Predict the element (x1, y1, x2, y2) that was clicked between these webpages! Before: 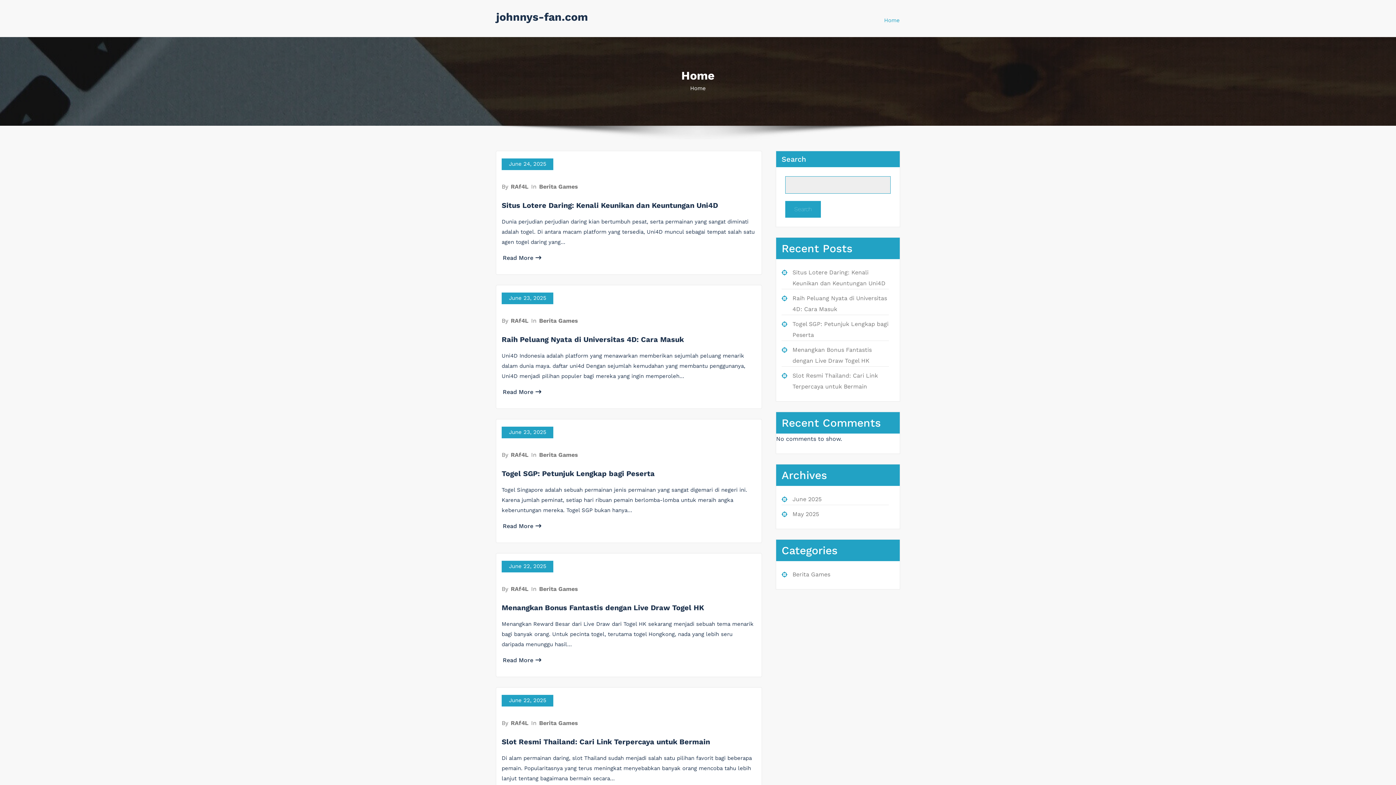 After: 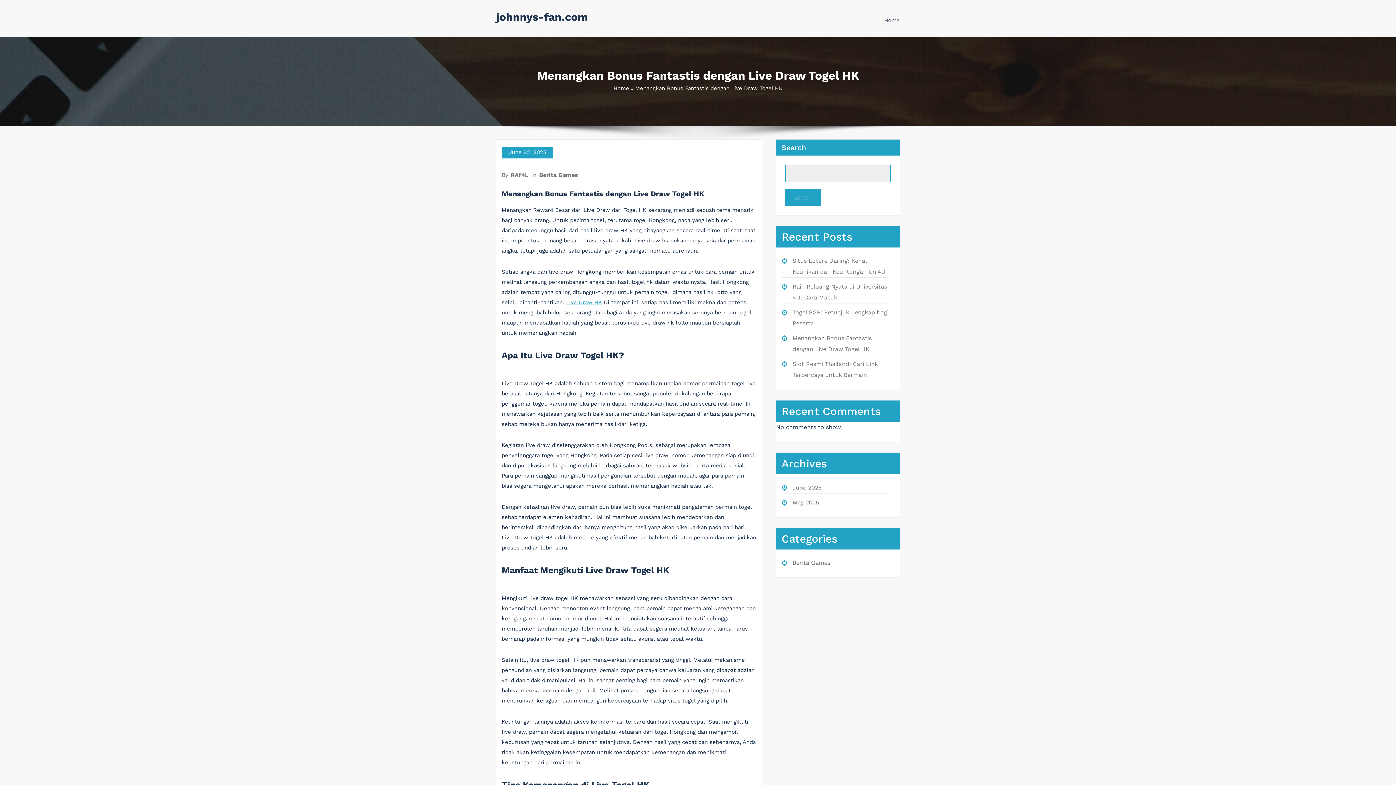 Action: label: Read More bbox: (502, 657, 541, 664)